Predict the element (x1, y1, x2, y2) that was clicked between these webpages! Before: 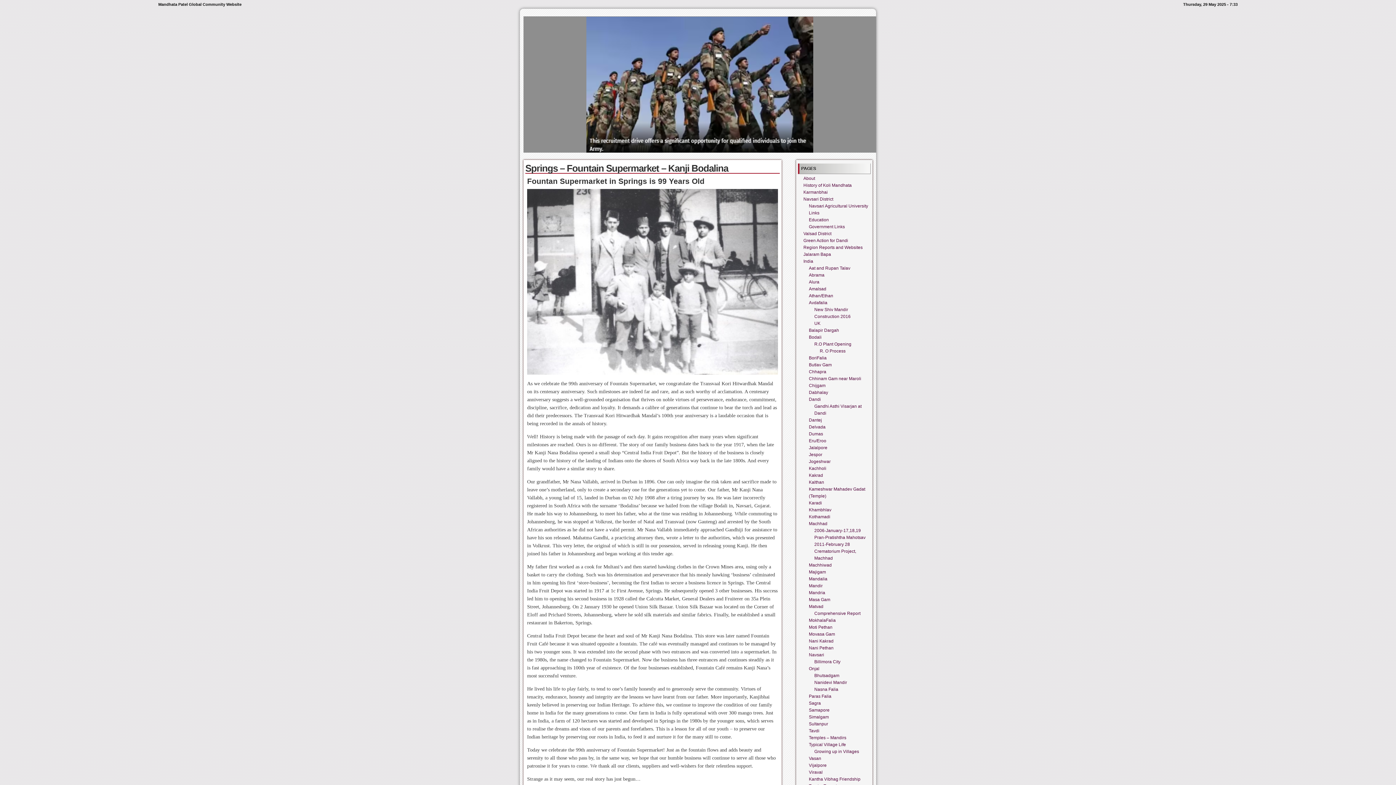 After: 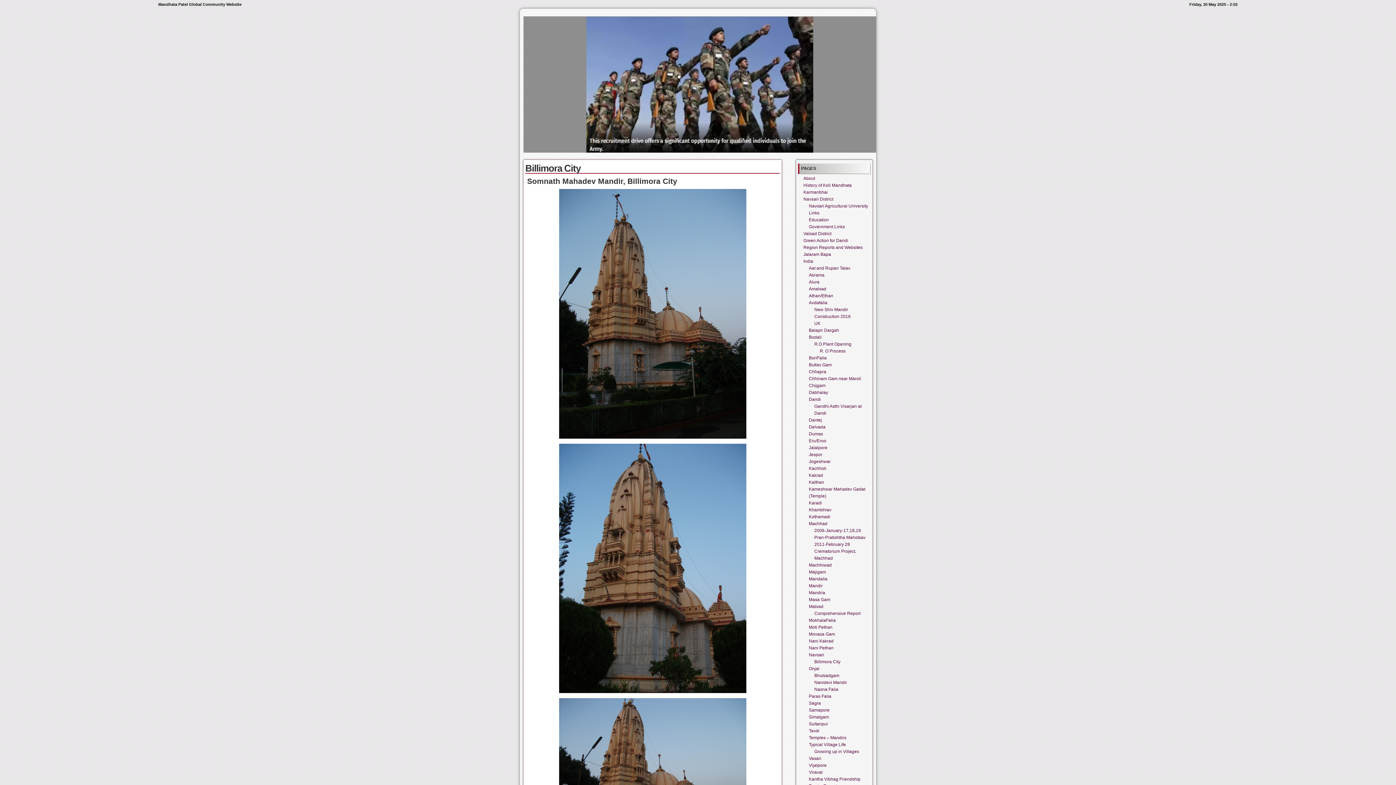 Action: label: Billimora City bbox: (814, 659, 840, 664)